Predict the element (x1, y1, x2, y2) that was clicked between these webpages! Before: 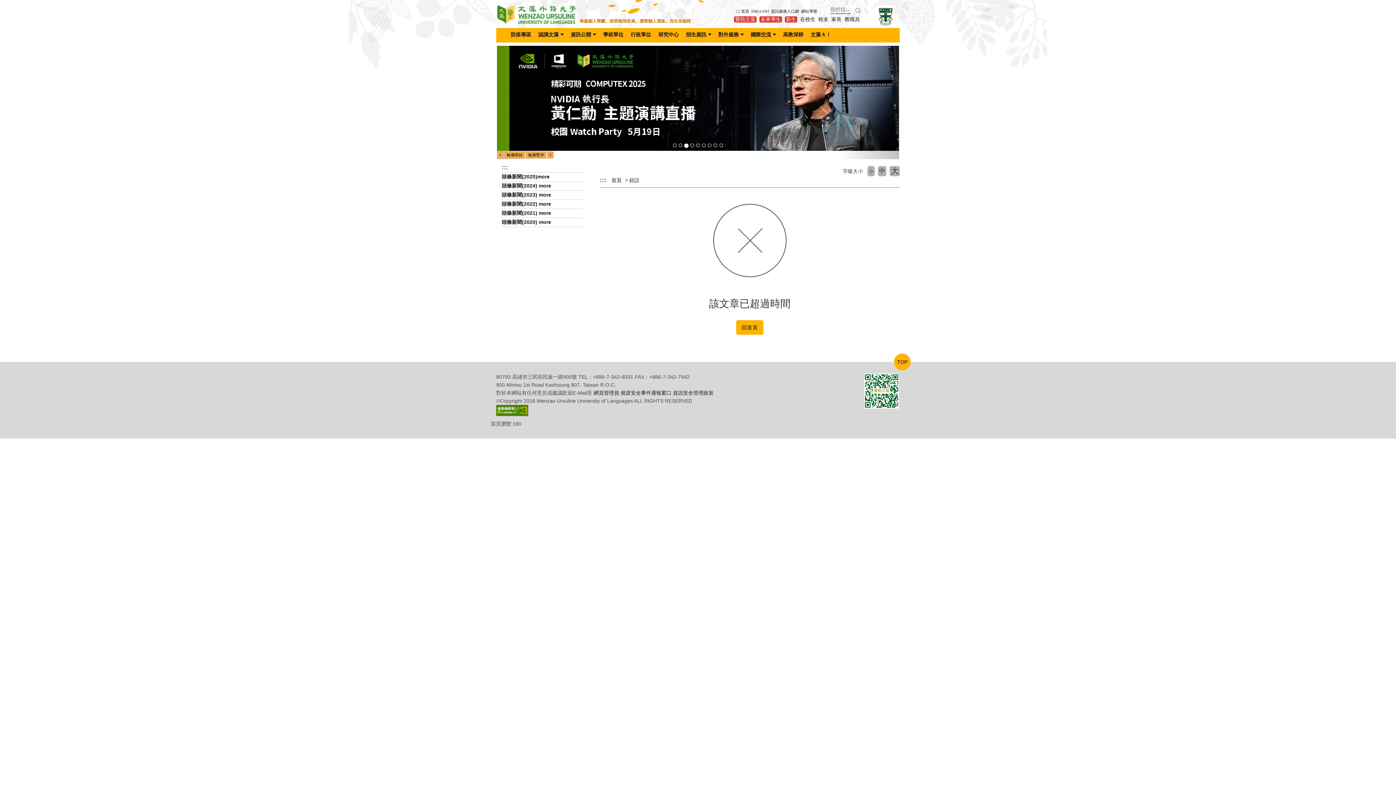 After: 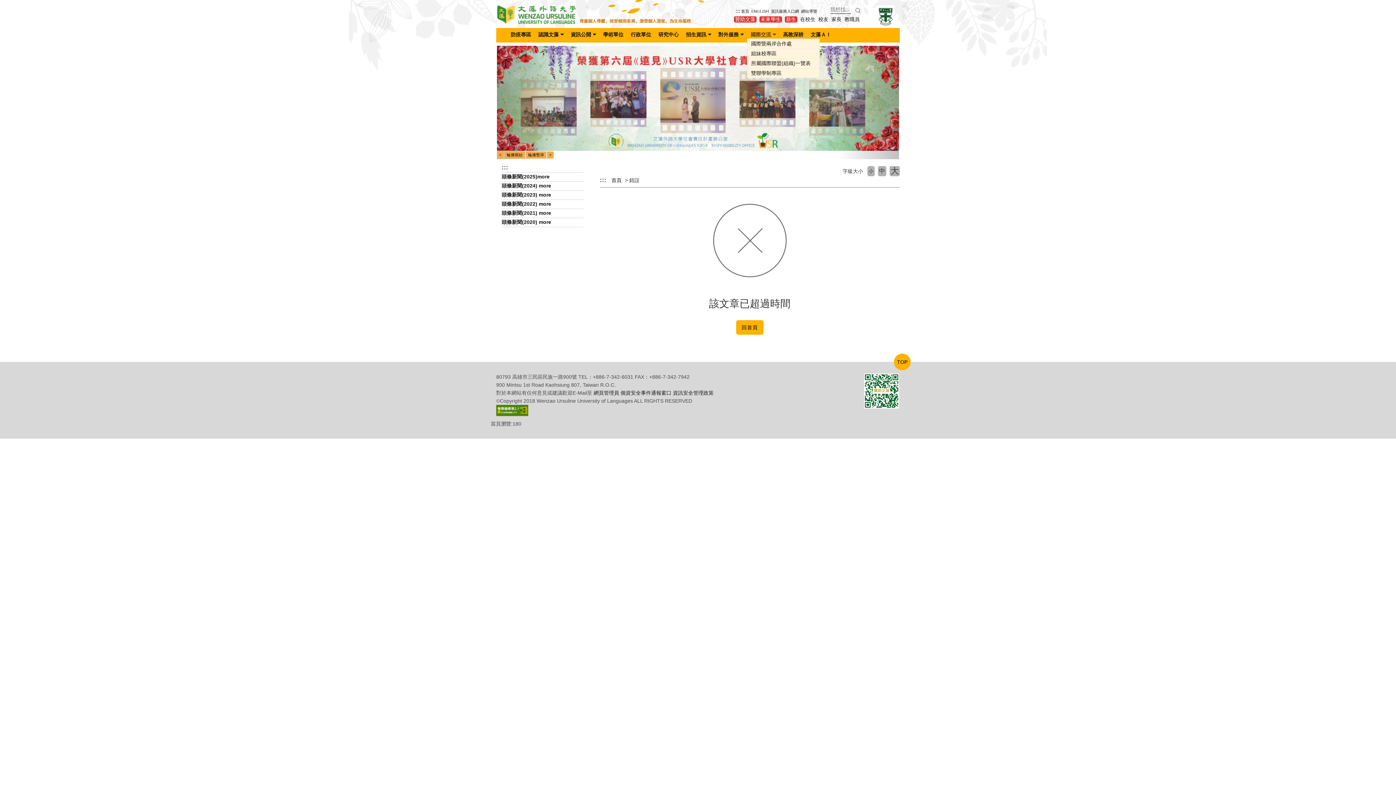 Action: label: 國際交流 bbox: (747, 29, 779, 39)